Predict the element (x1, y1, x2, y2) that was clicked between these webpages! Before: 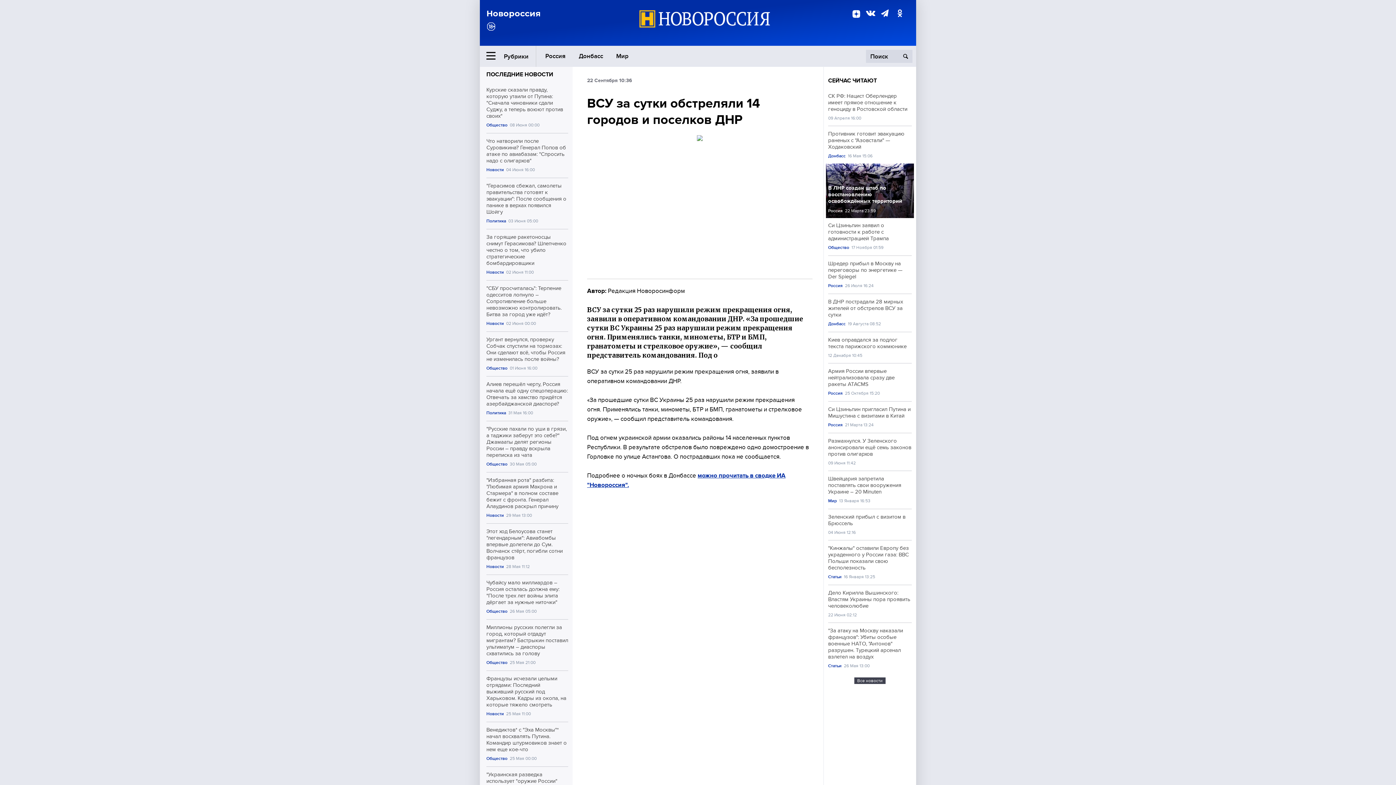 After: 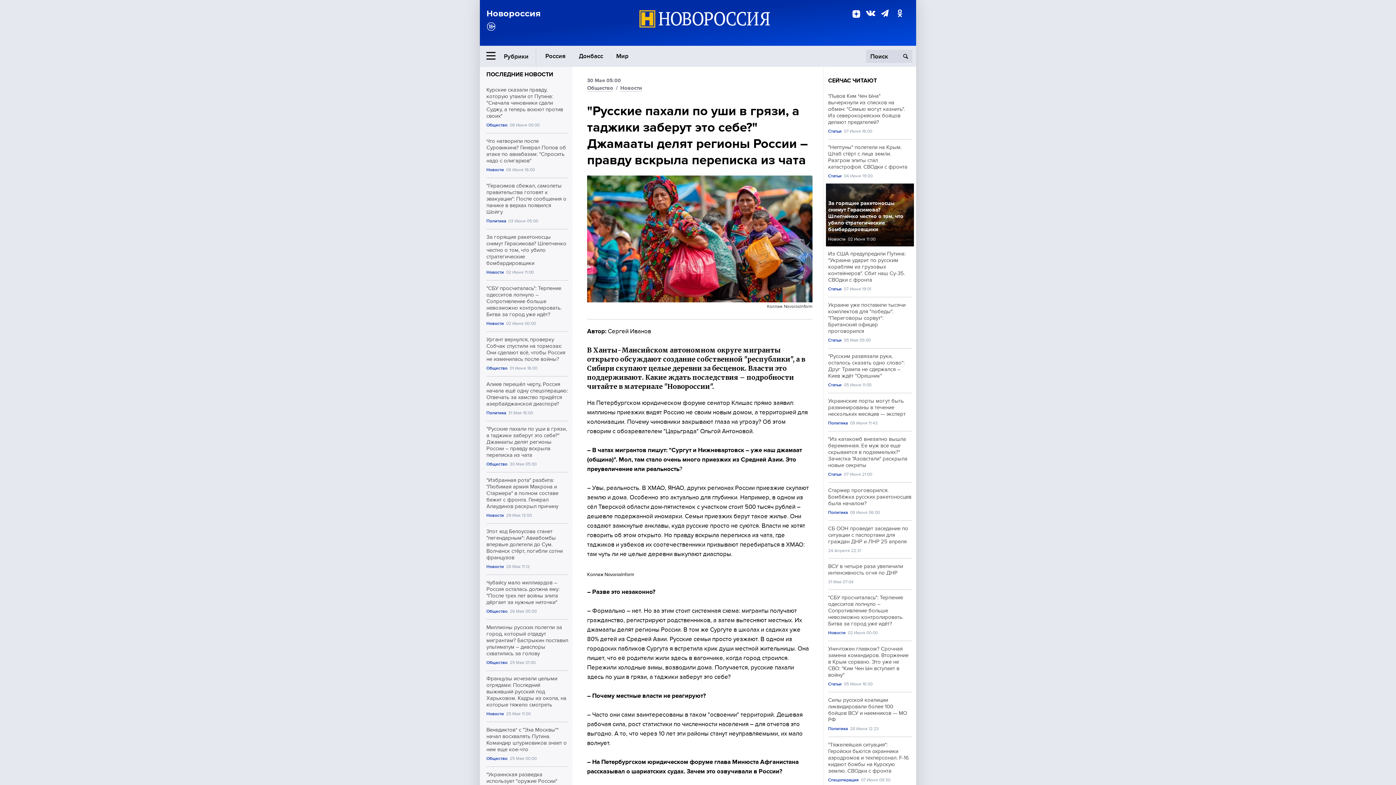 Action: bbox: (486, 425, 568, 458) label: "Русские пахали по уши в грязи, а таджики заберут это себе?" Джамааты делят регионы России – правду вскрыла переписка из чата